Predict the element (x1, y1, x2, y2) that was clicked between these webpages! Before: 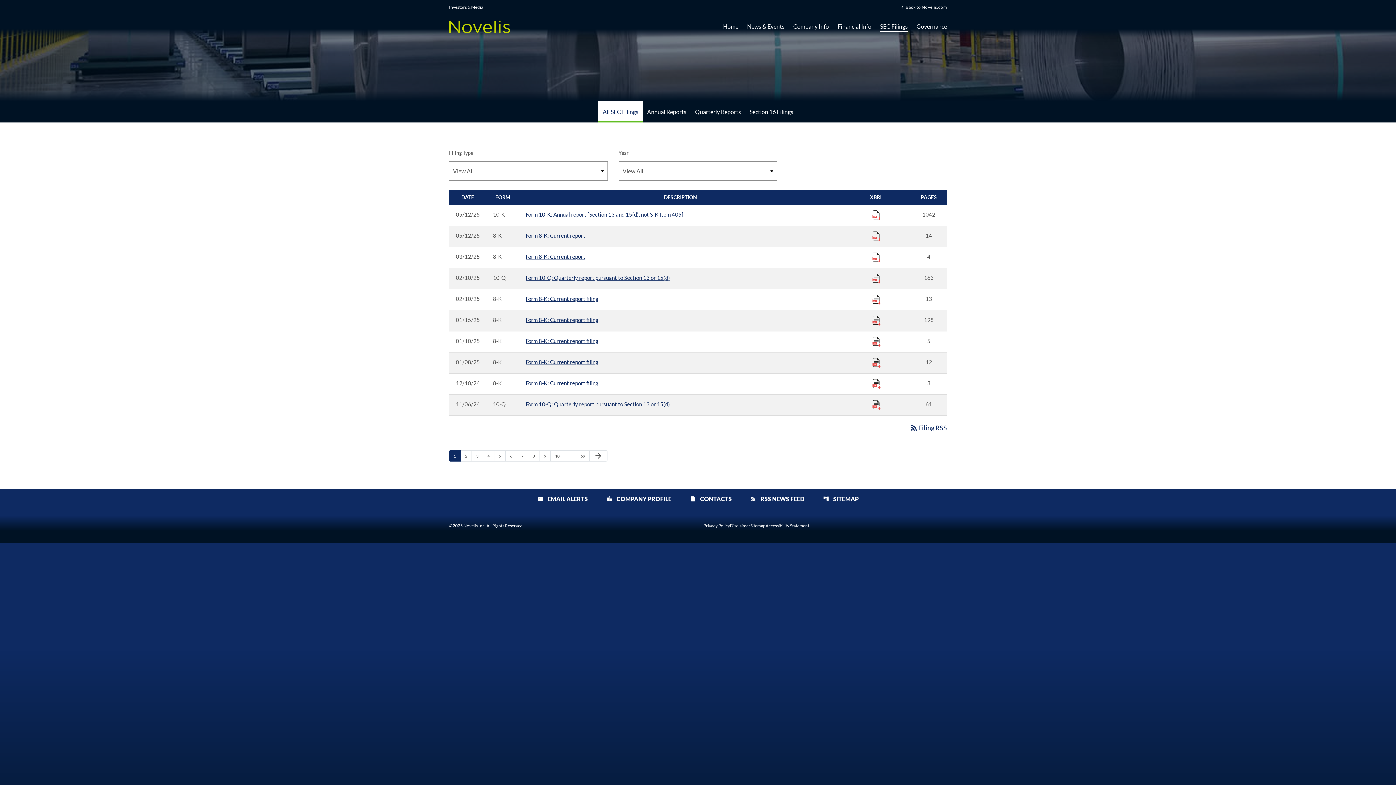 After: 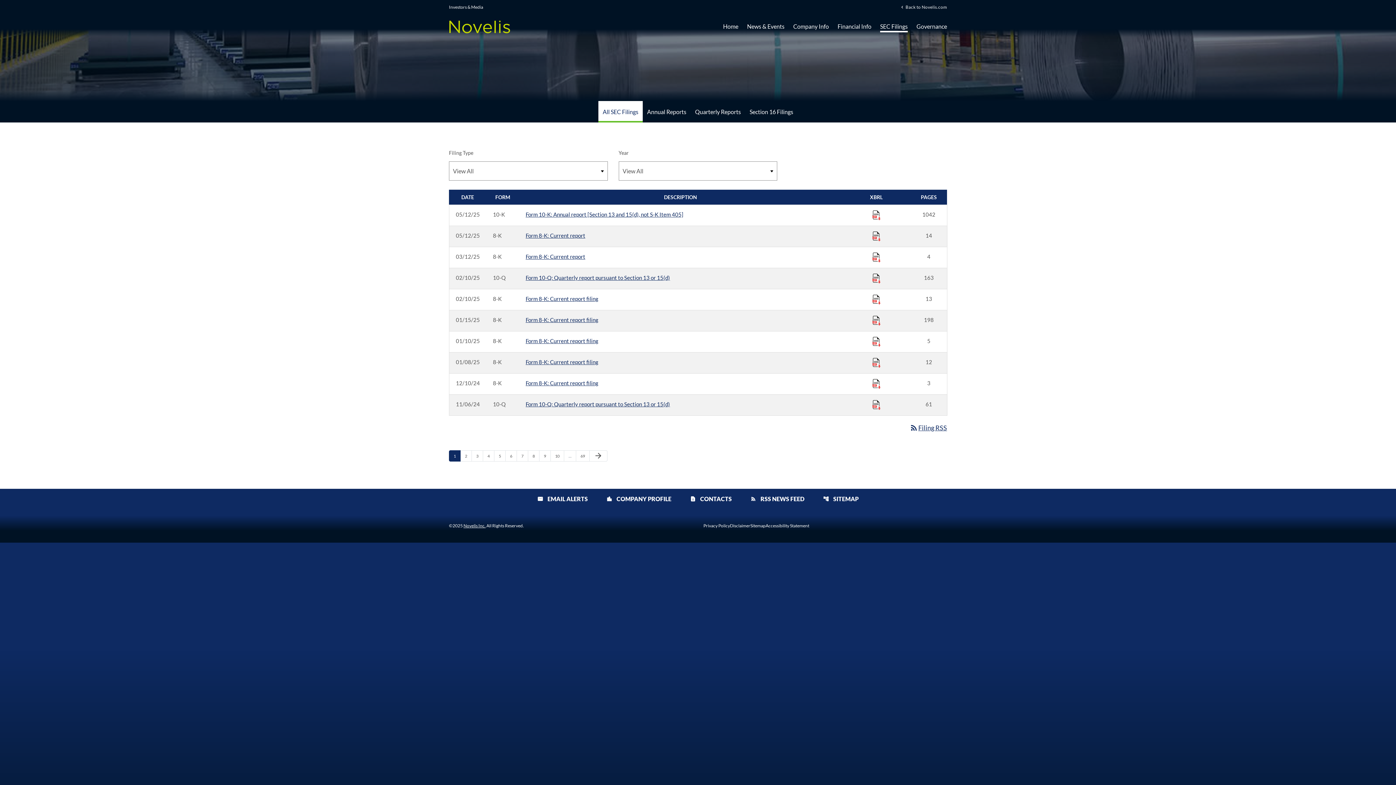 Action: label: Download Raw XBRL Files published 02/10/25 bbox: (872, 294, 880, 303)